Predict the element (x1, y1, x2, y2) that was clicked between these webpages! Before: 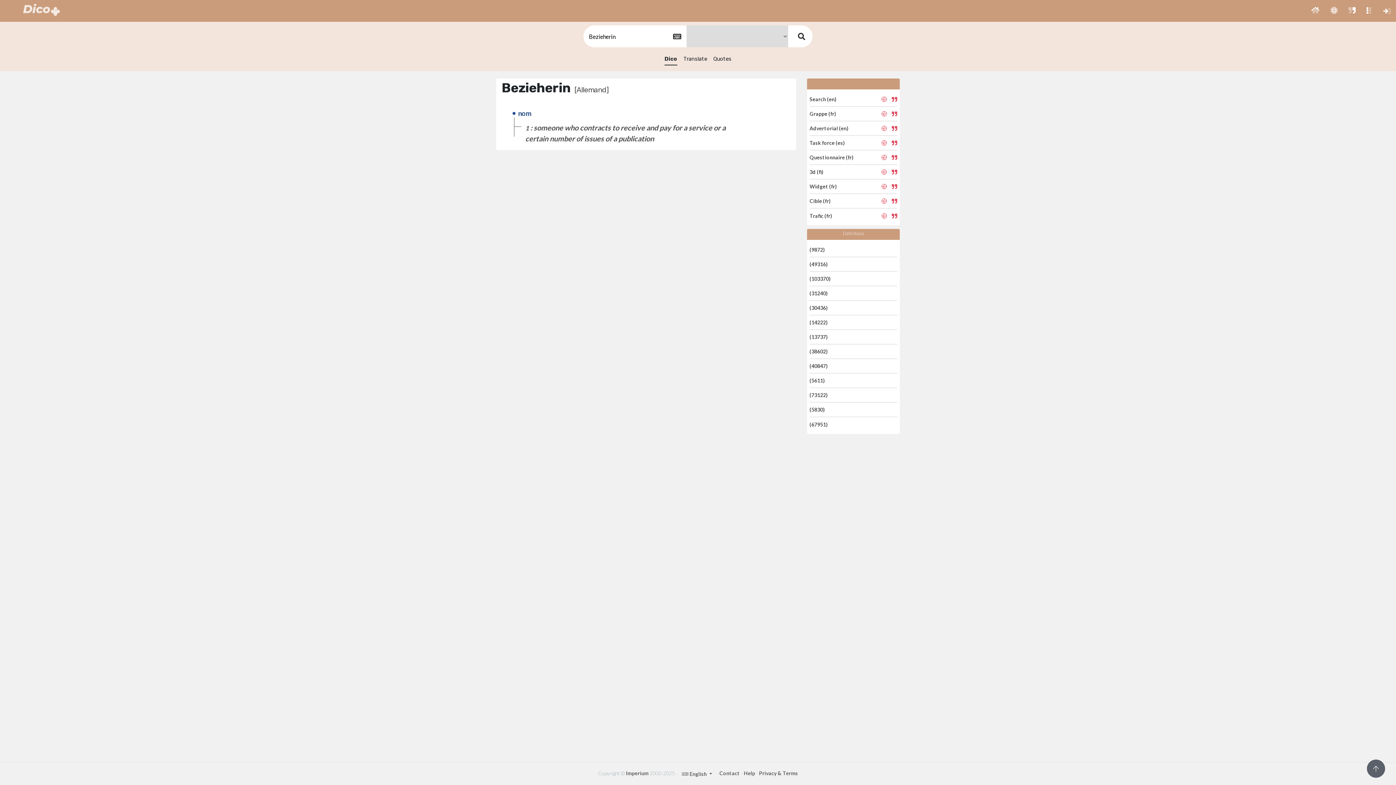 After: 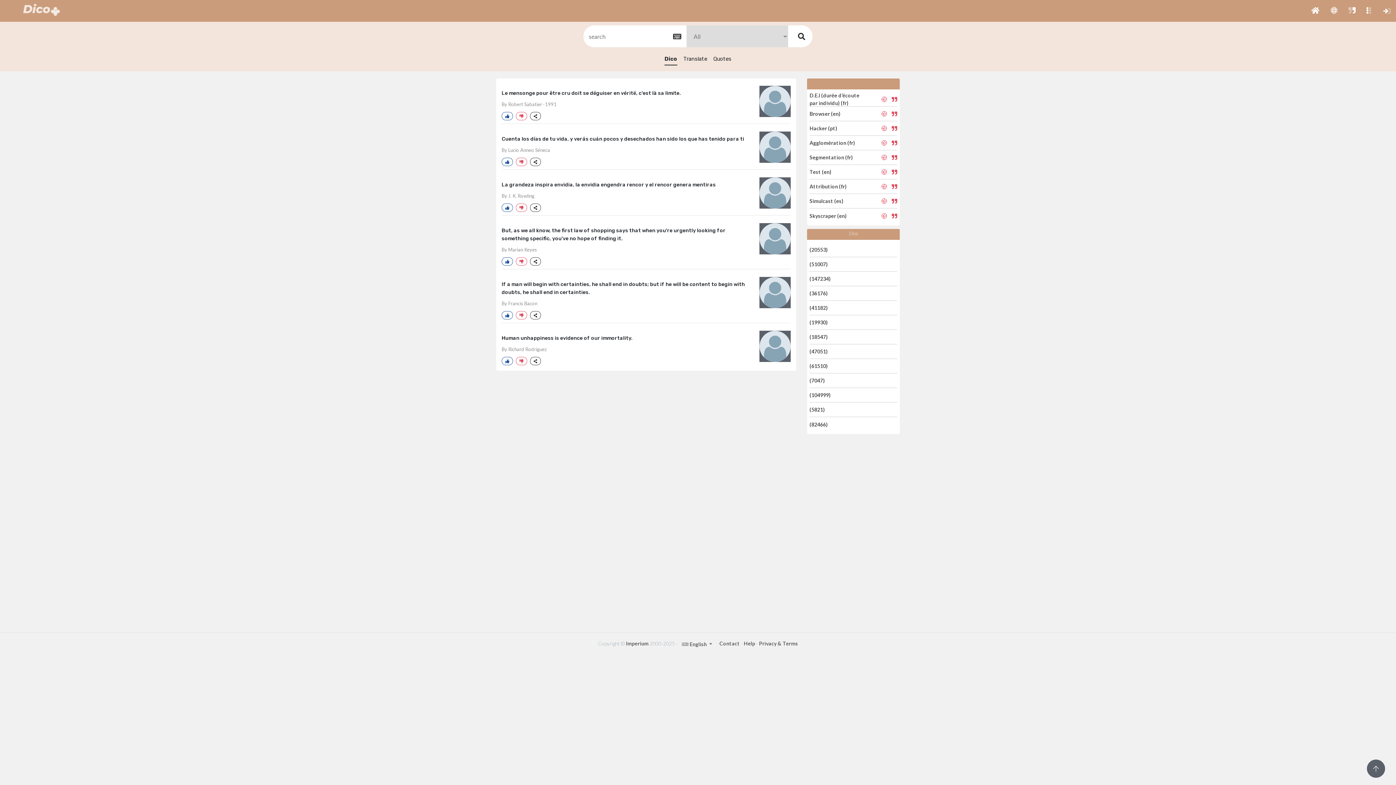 Action: bbox: (1306, 0, 1325, 21)